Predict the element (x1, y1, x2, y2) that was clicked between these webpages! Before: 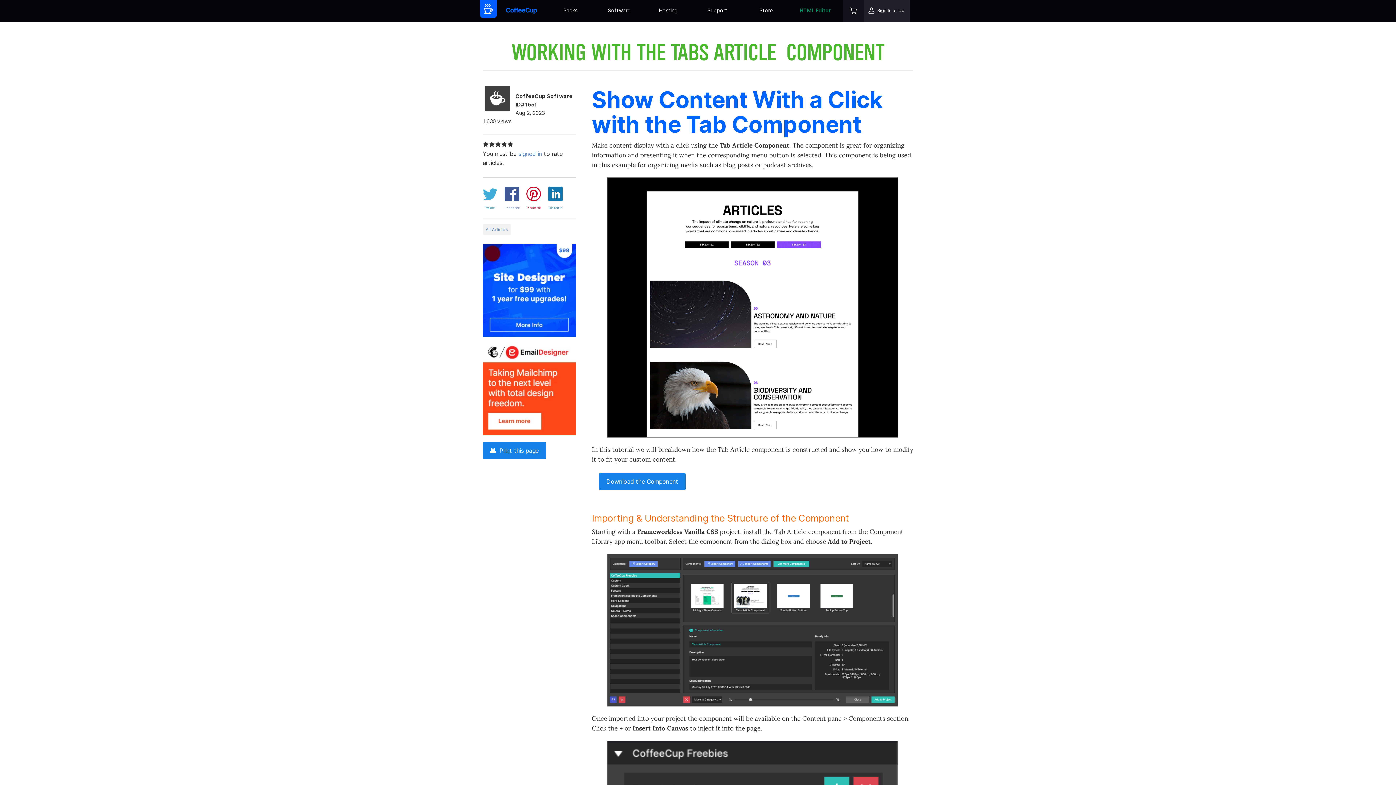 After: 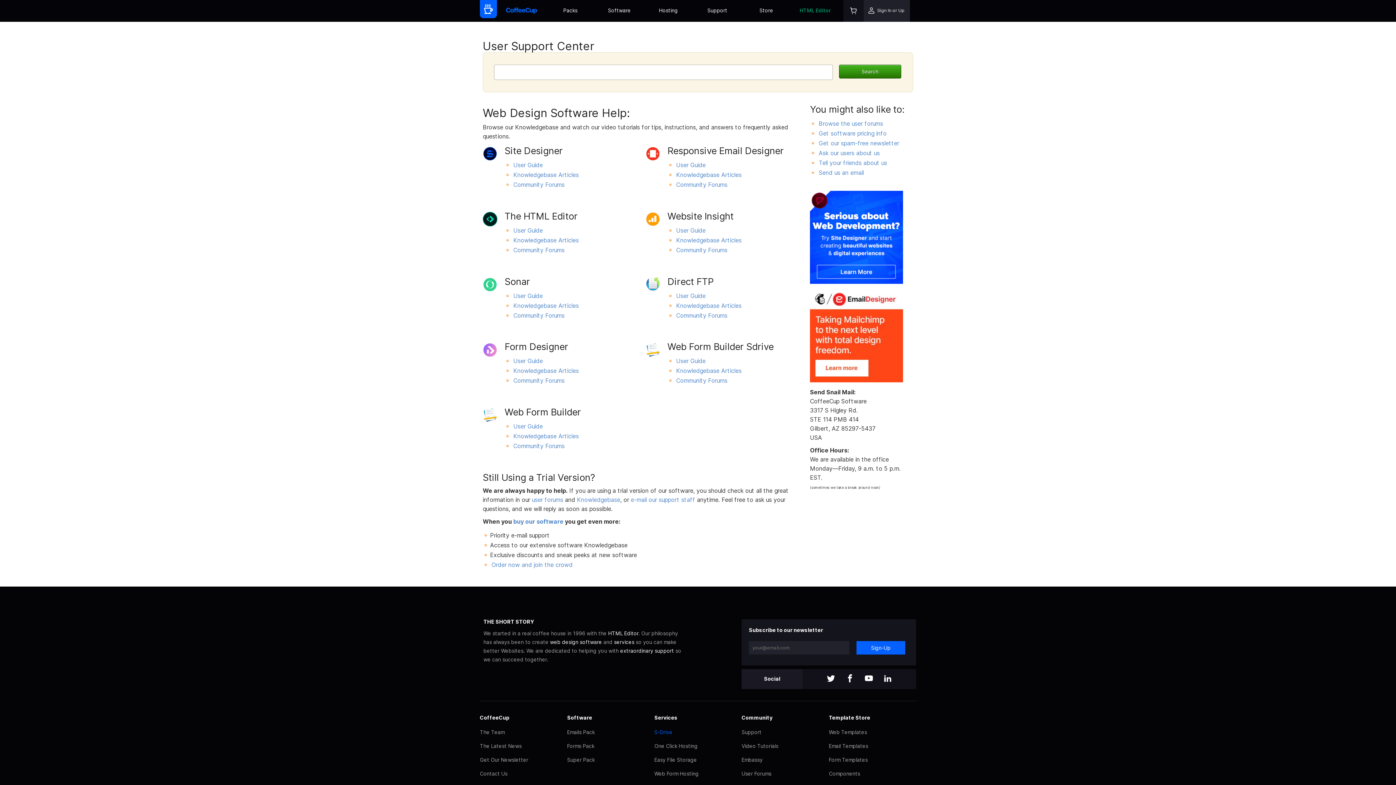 Action: bbox: (696, 0, 738, 21) label: Support